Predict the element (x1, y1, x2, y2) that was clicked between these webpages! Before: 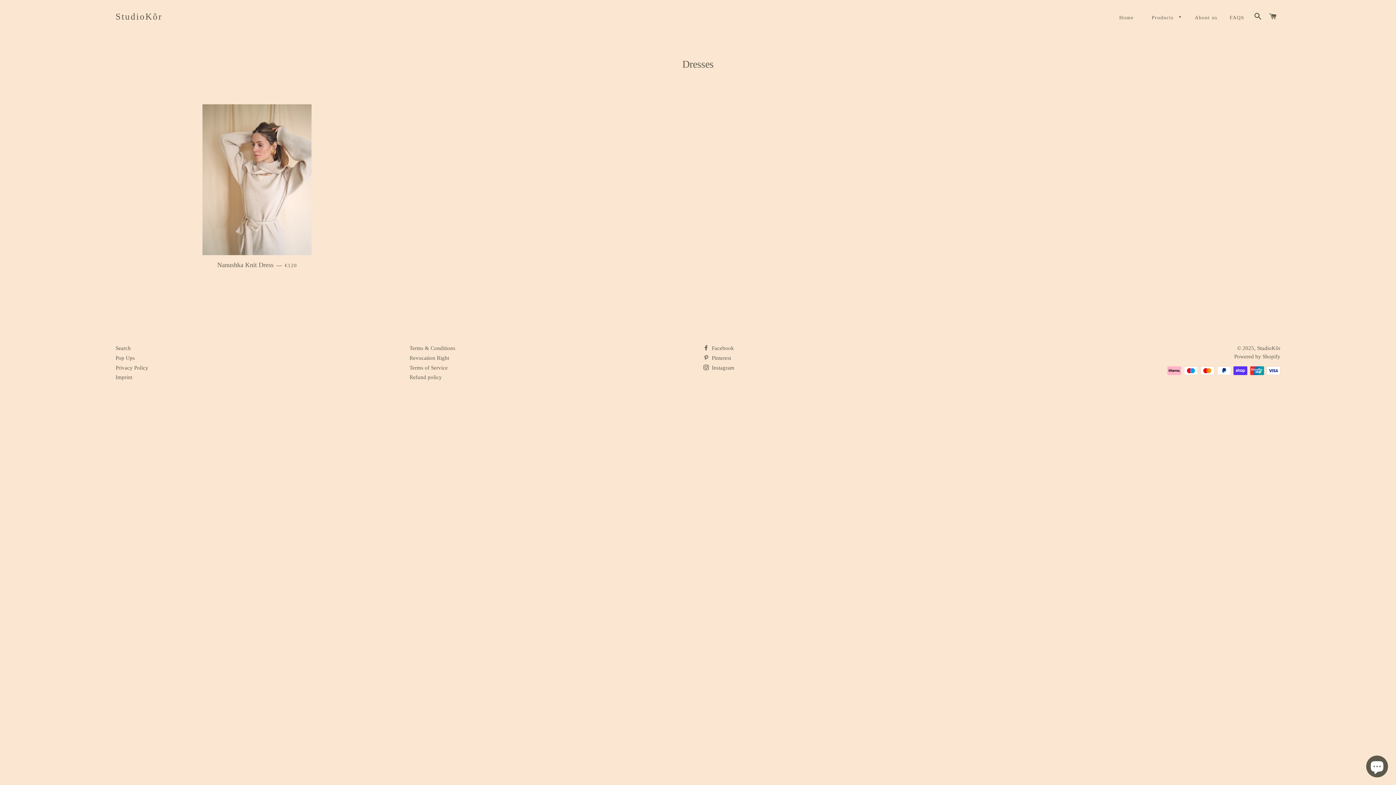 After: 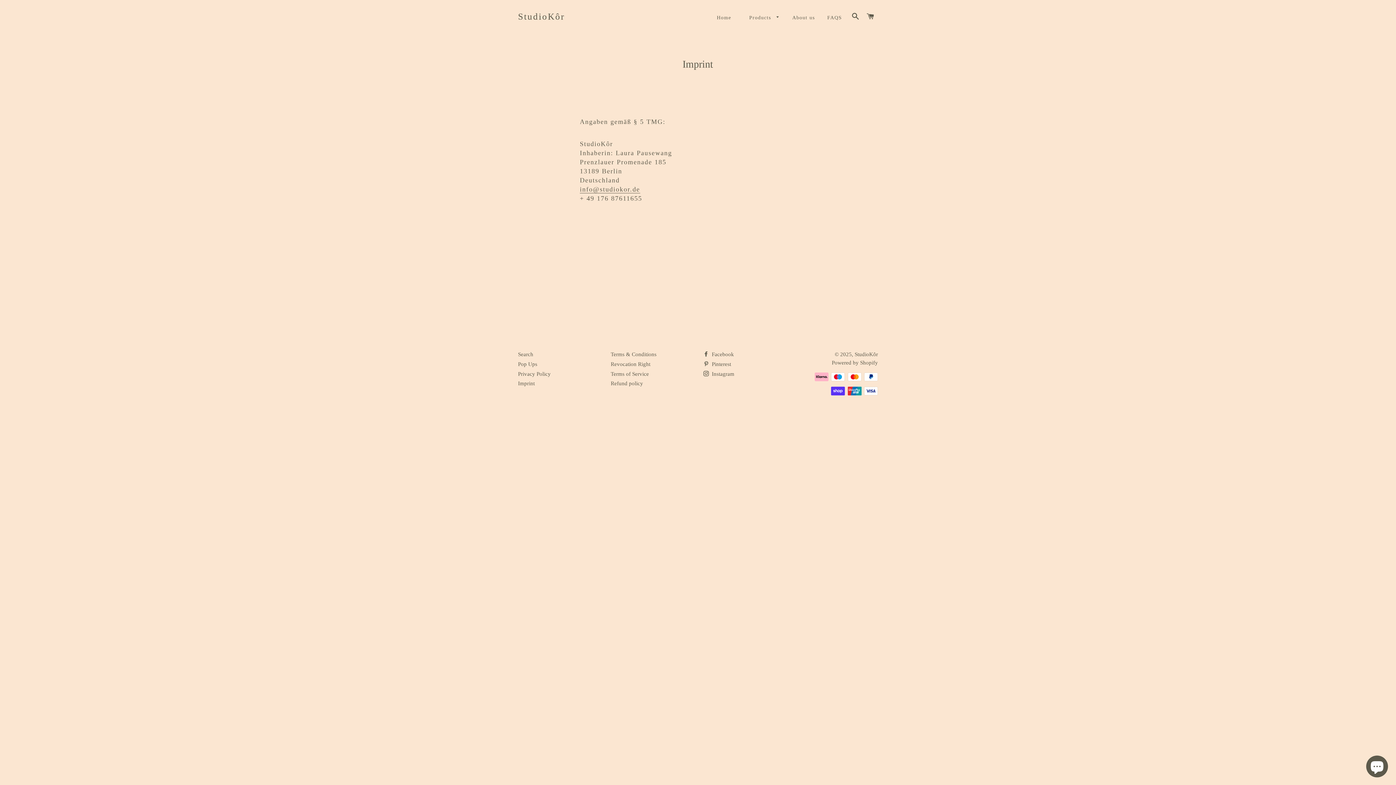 Action: bbox: (115, 374, 132, 380) label: Imprint